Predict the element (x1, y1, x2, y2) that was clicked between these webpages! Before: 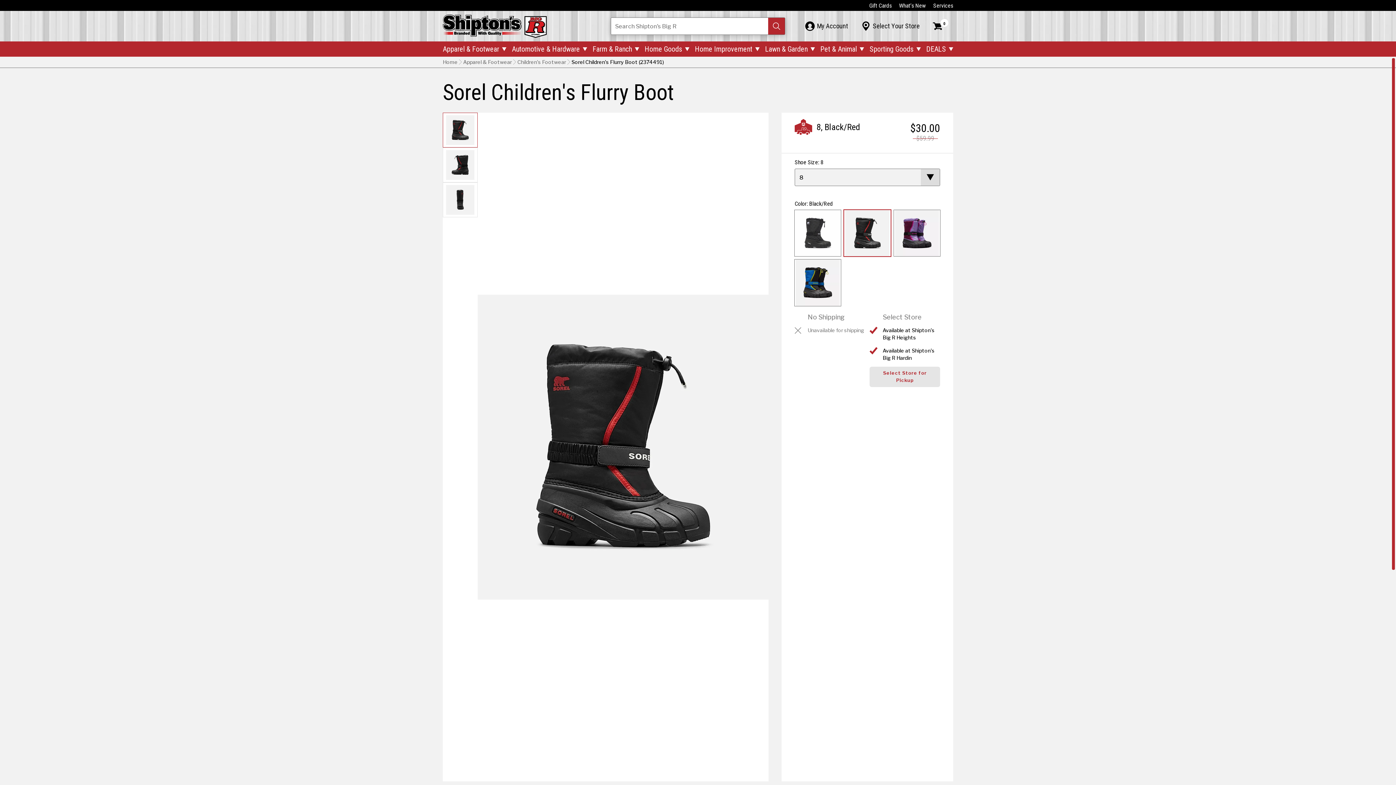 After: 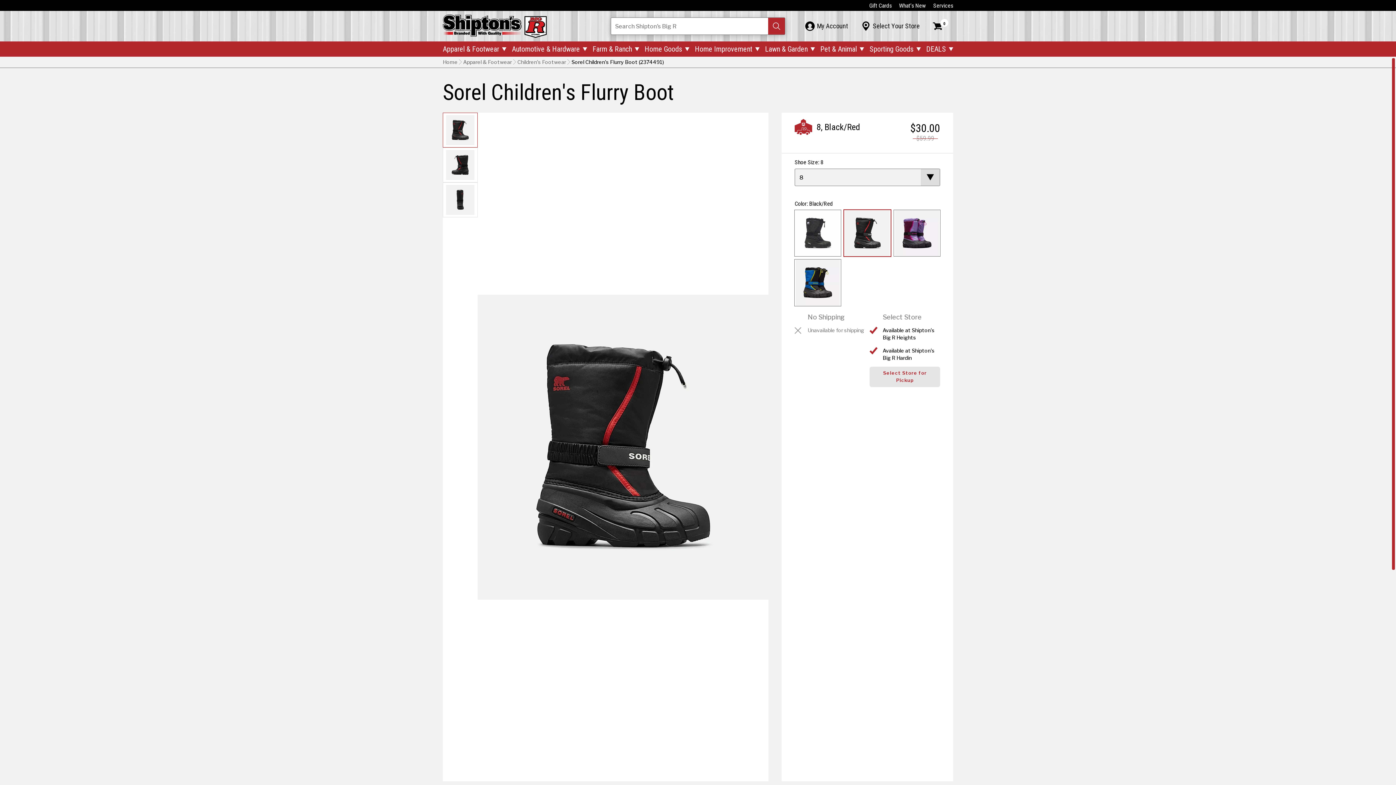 Action: label: View Black/Red option for Color Currently viewing this option bbox: (844, 210, 890, 256)